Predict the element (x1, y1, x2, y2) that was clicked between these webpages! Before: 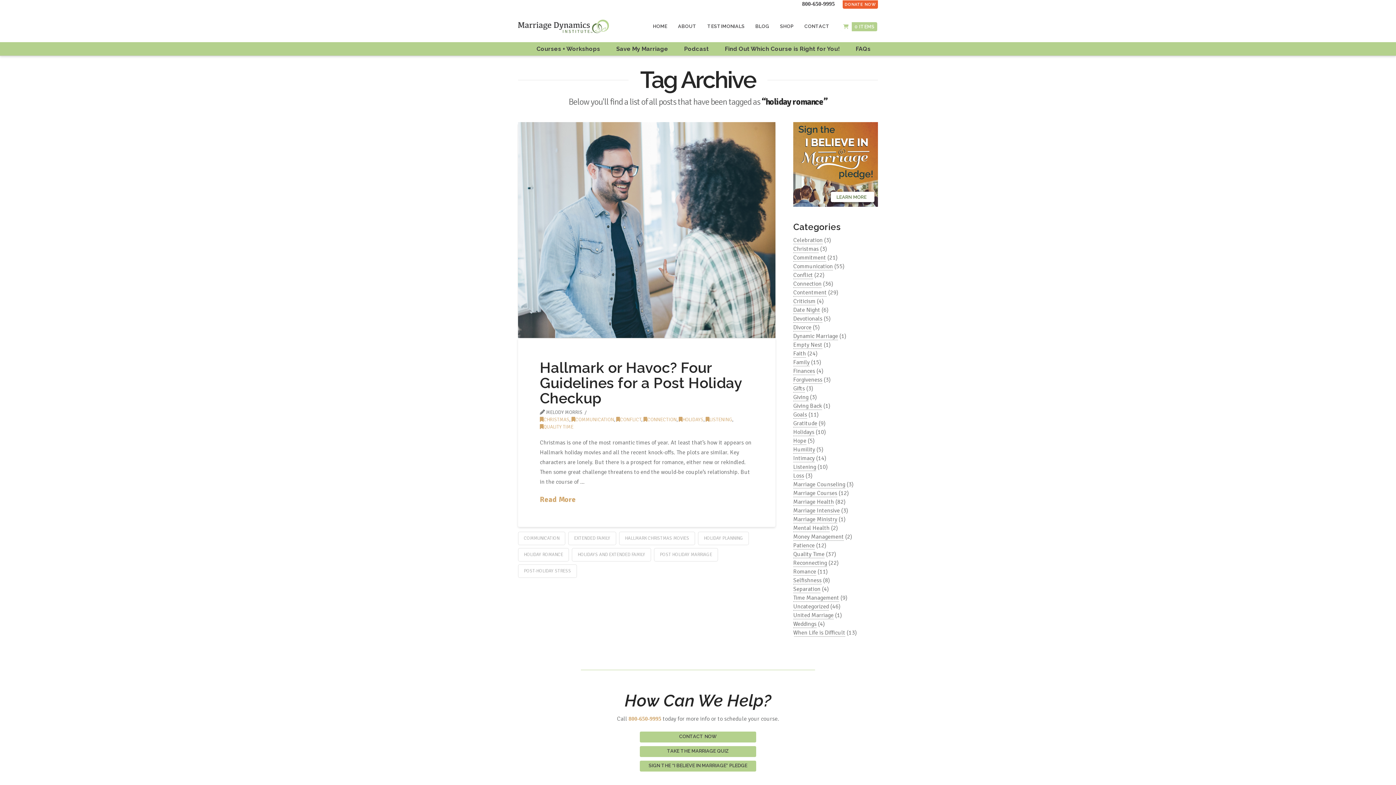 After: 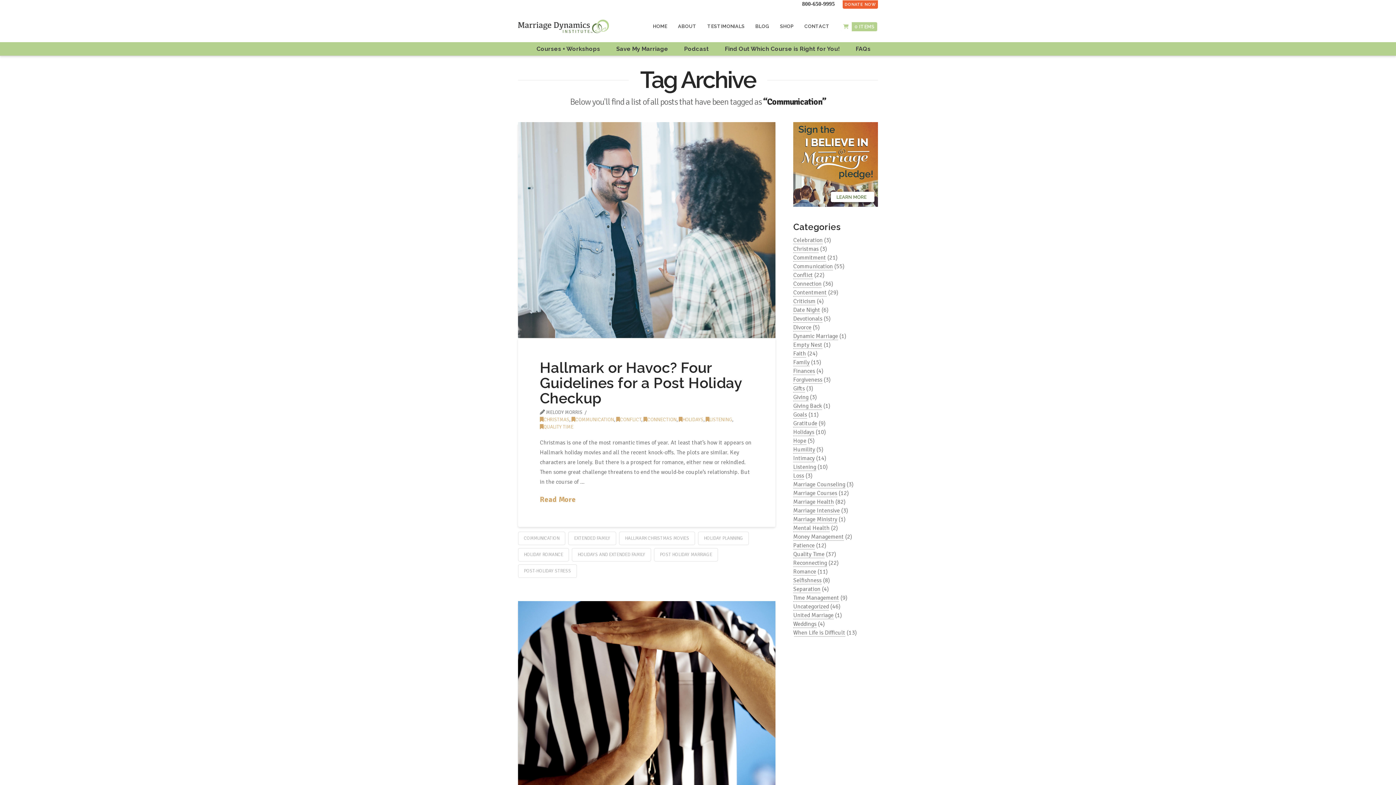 Action: bbox: (518, 531, 565, 545) label: COMMUNICATION